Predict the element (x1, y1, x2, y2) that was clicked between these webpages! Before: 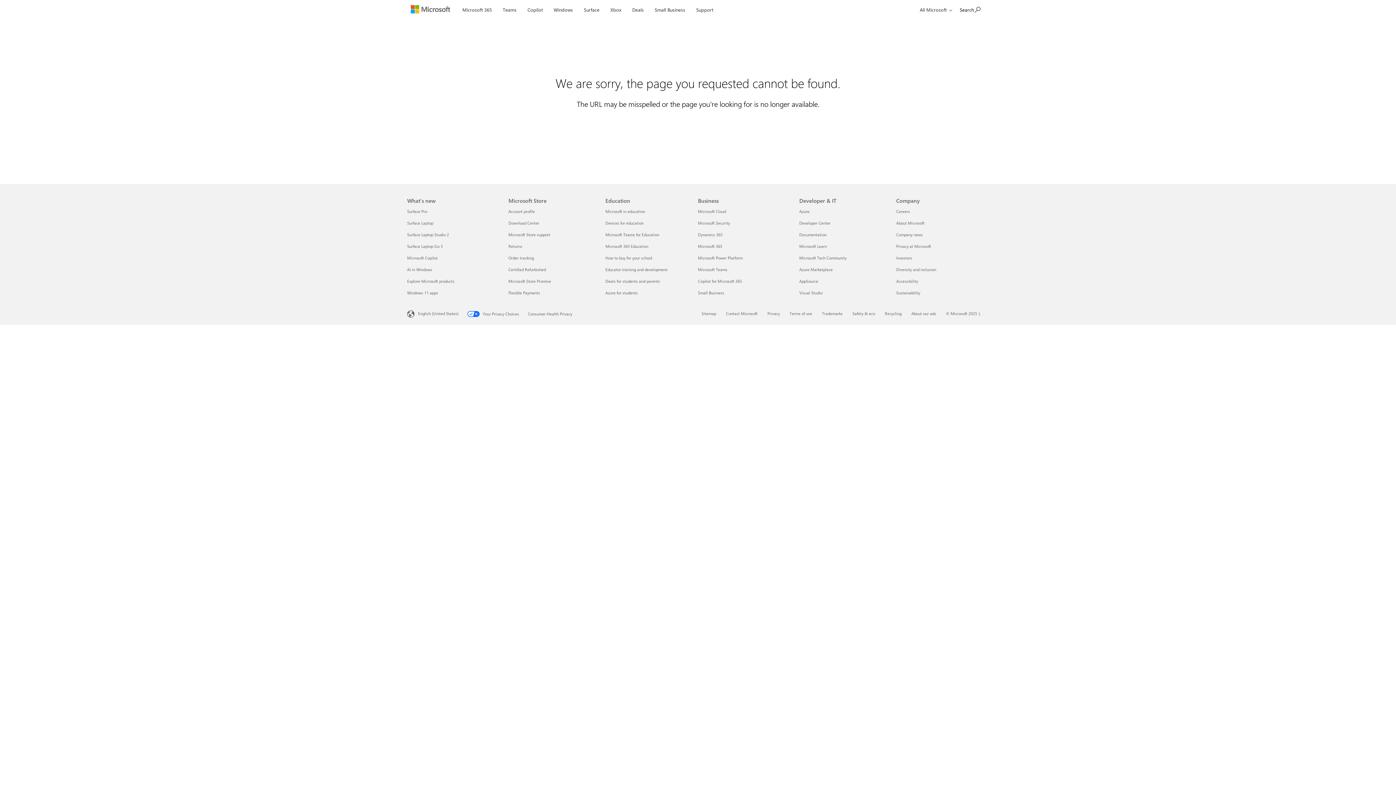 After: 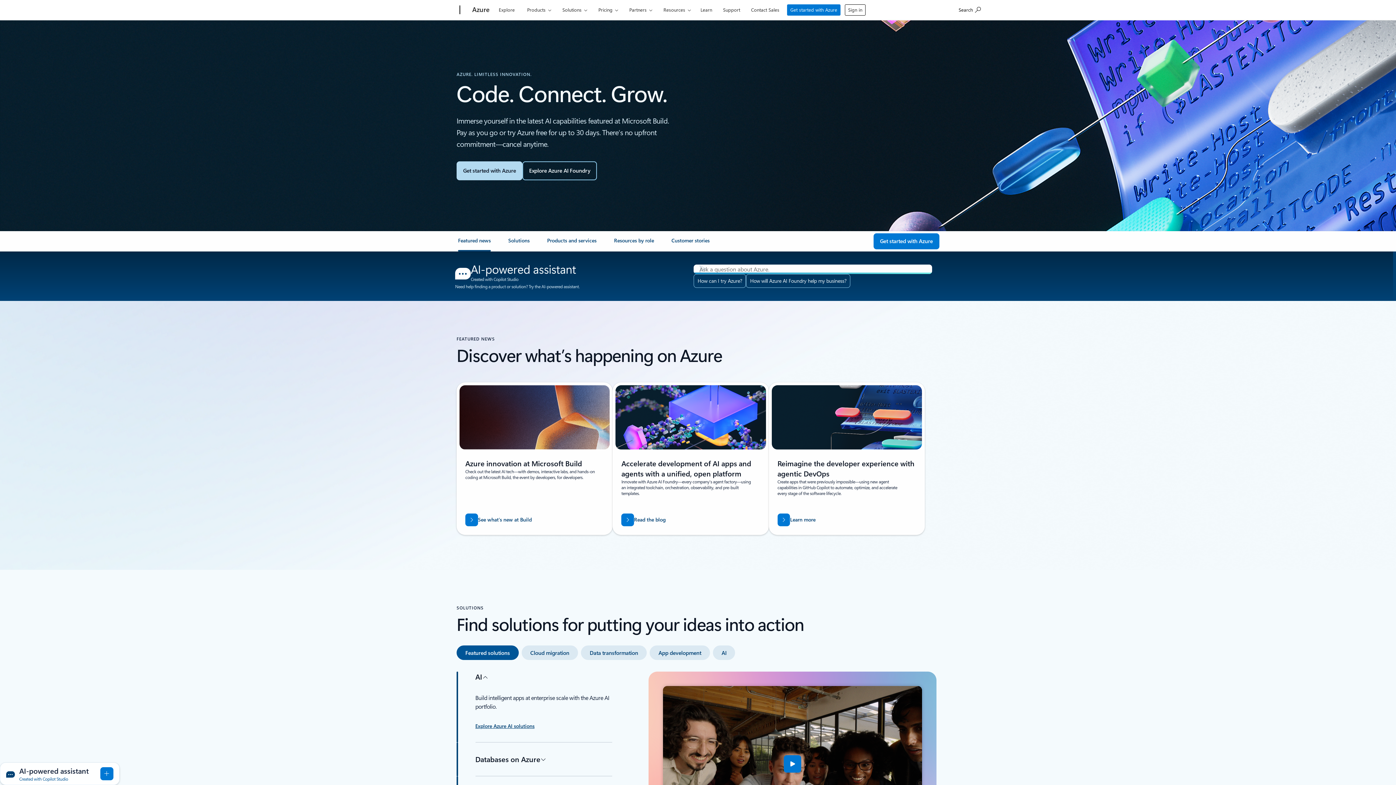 Action: bbox: (799, 208, 809, 214) label: Azure Developer & IT